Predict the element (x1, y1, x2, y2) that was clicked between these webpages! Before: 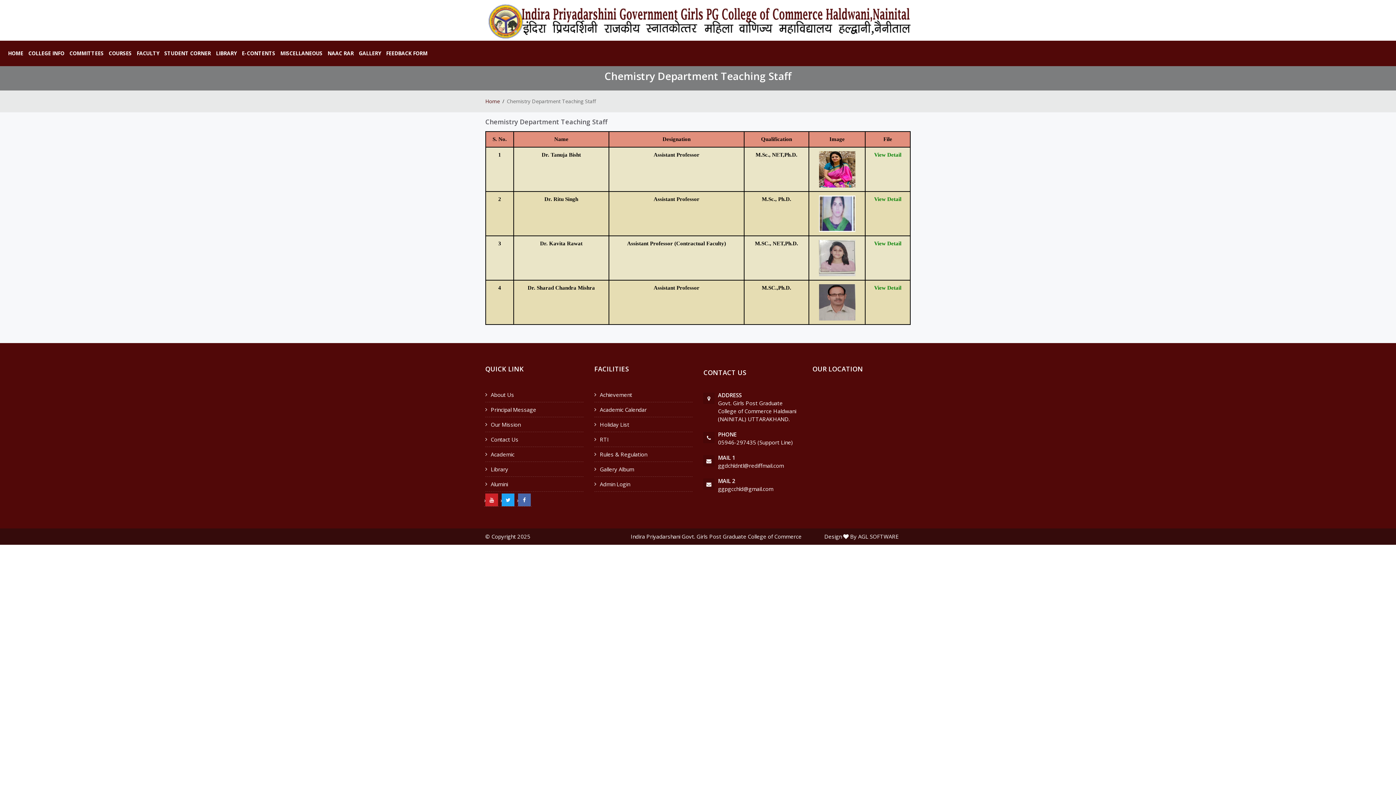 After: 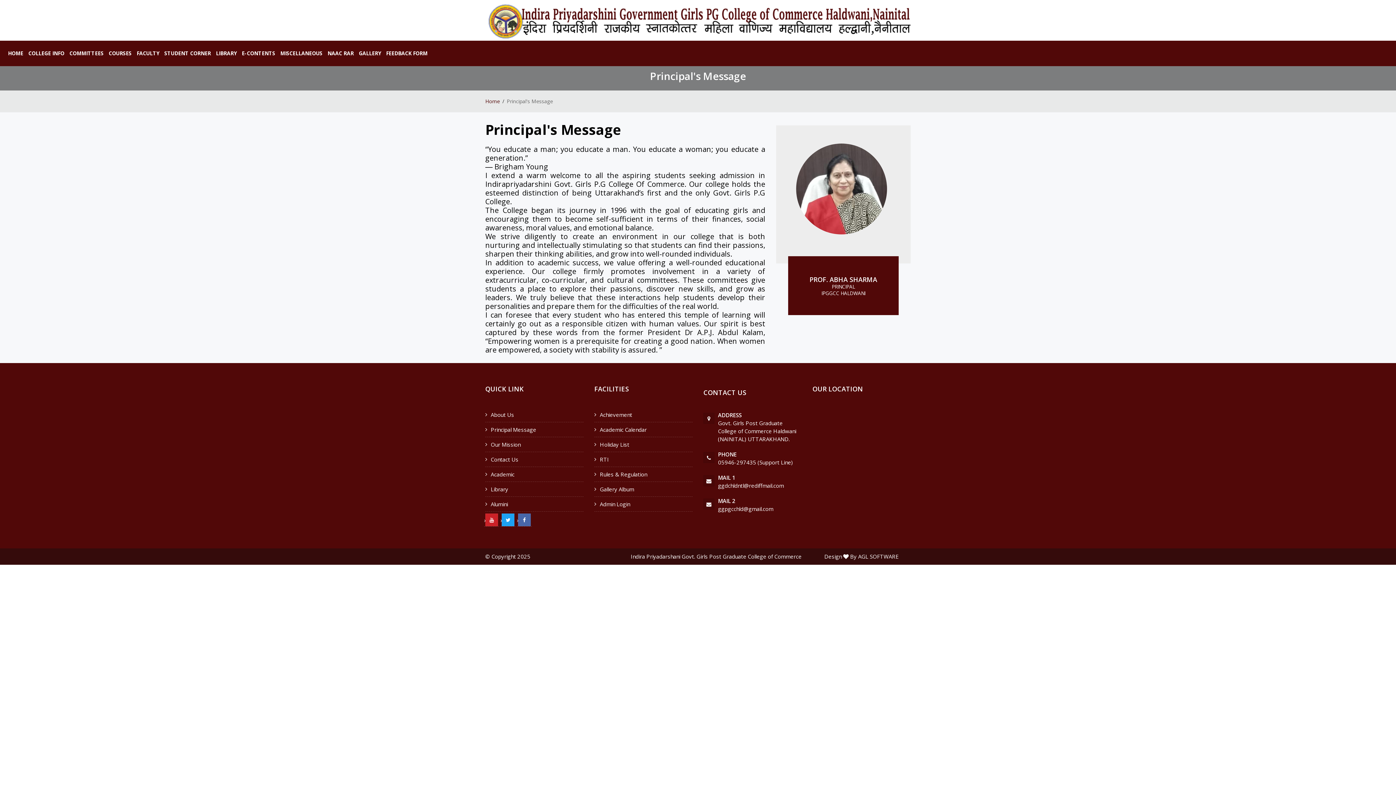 Action: bbox: (490, 406, 536, 413) label: Principal Message